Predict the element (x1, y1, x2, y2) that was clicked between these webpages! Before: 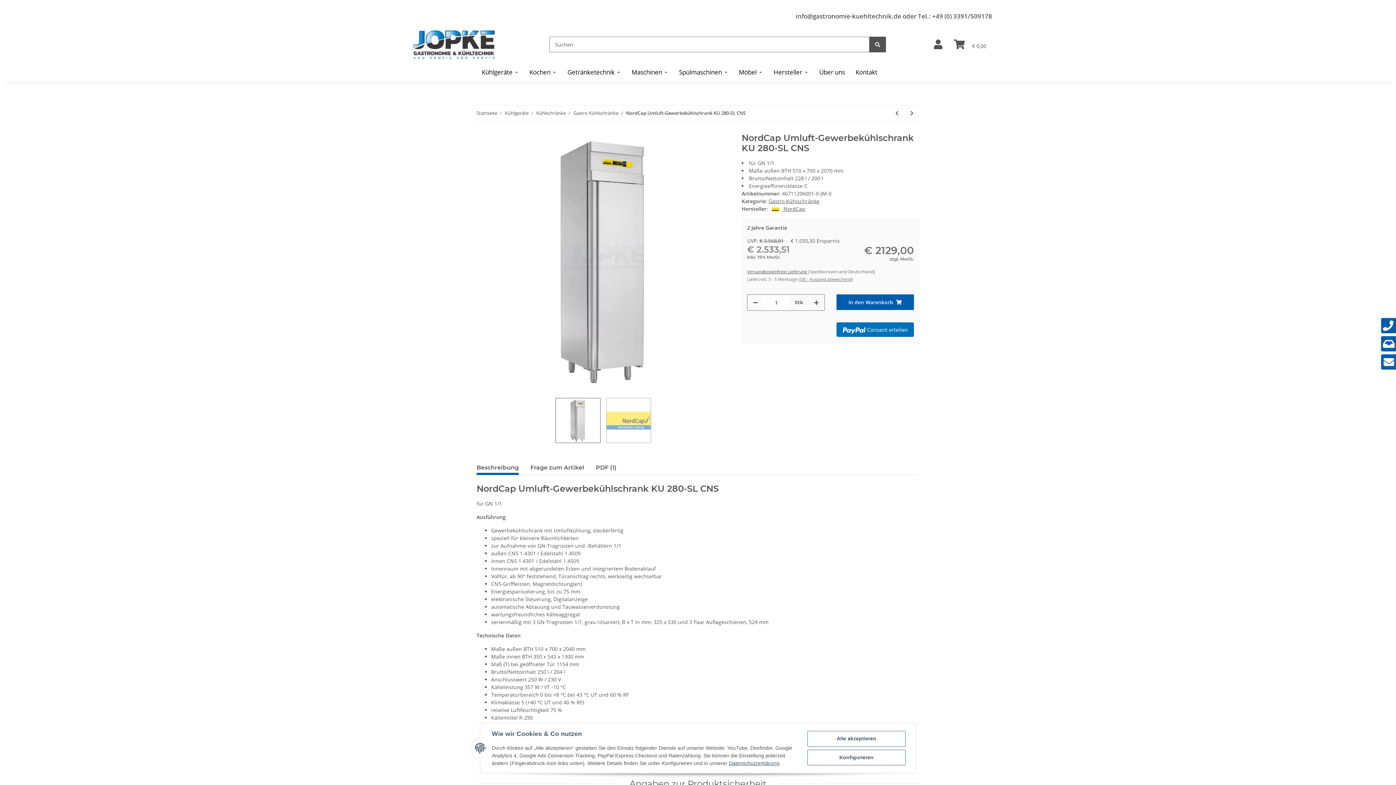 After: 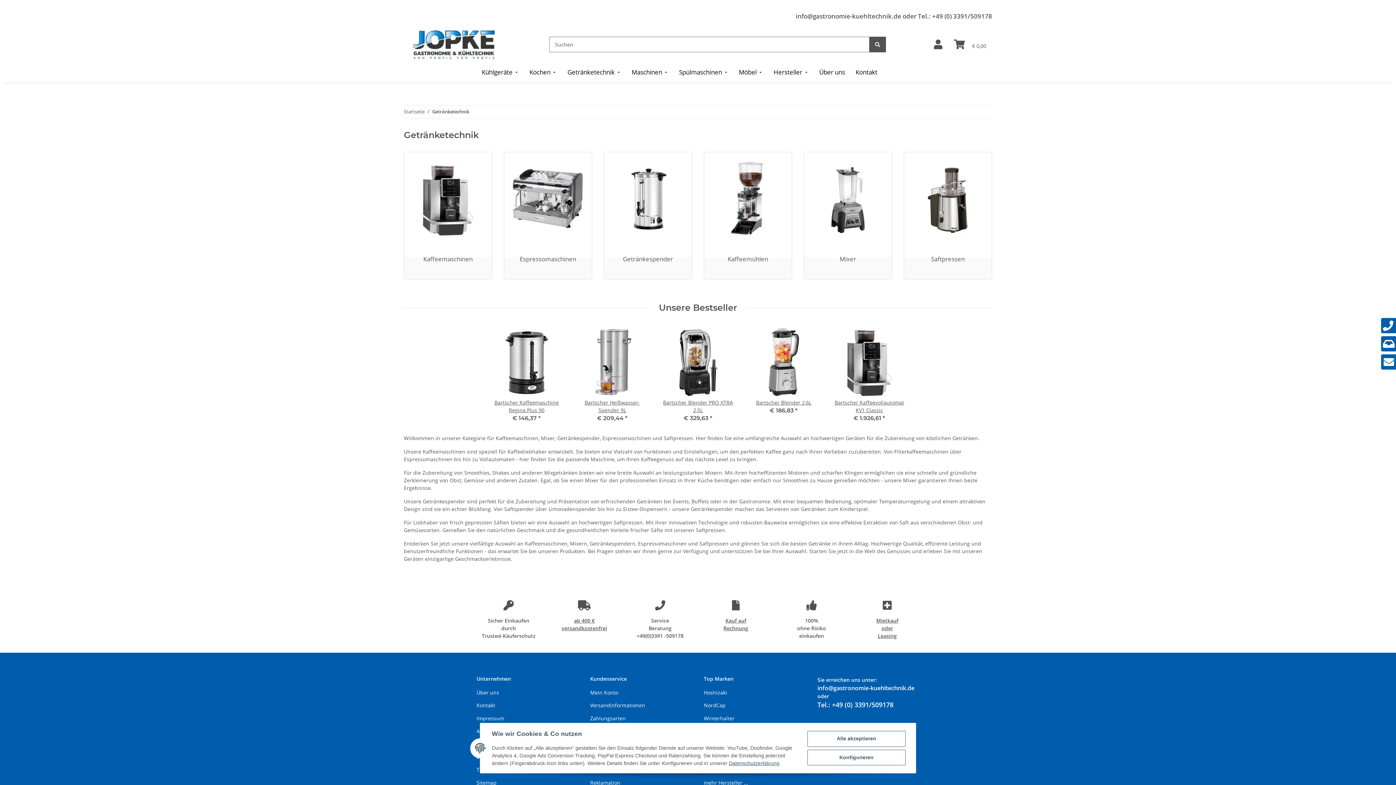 Action: bbox: (562, 62, 626, 81) label: Getränketechnik